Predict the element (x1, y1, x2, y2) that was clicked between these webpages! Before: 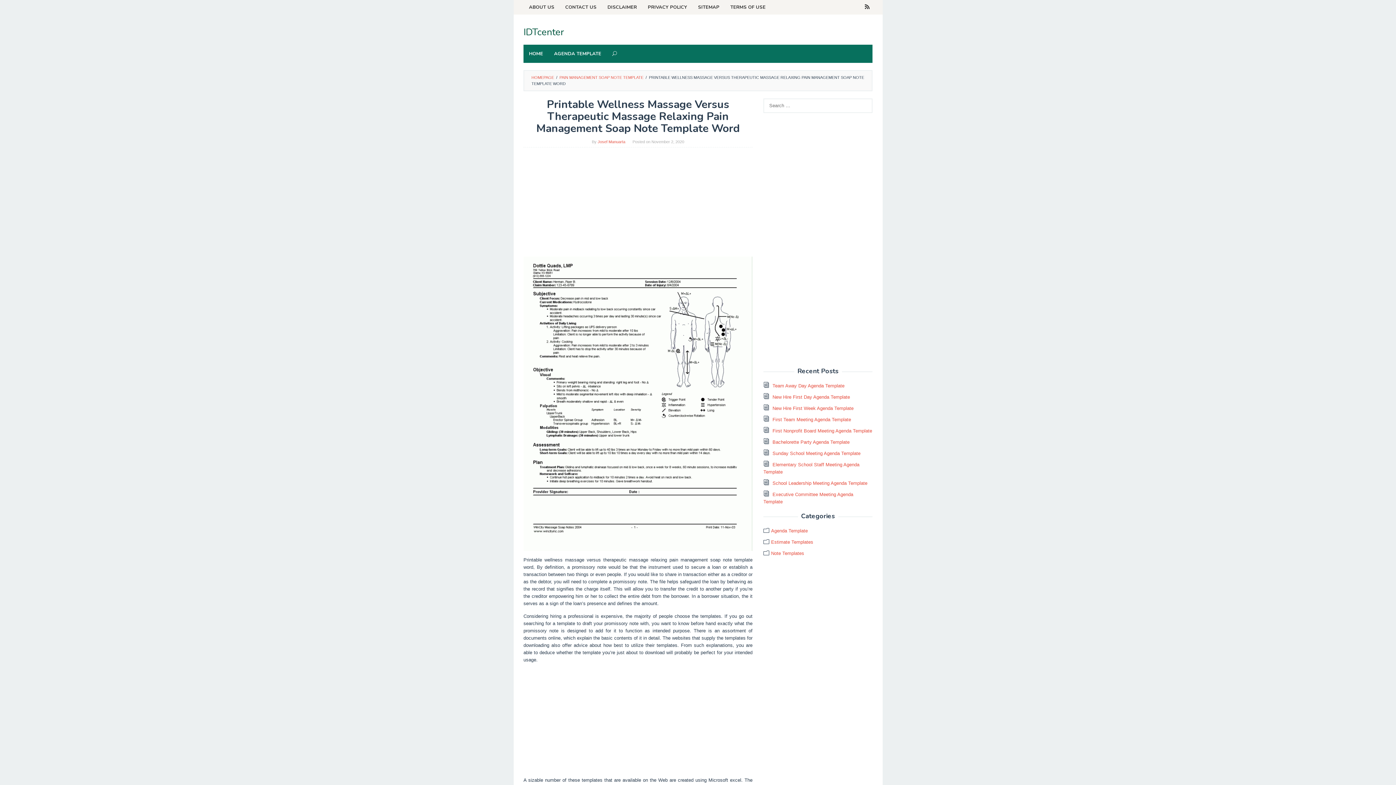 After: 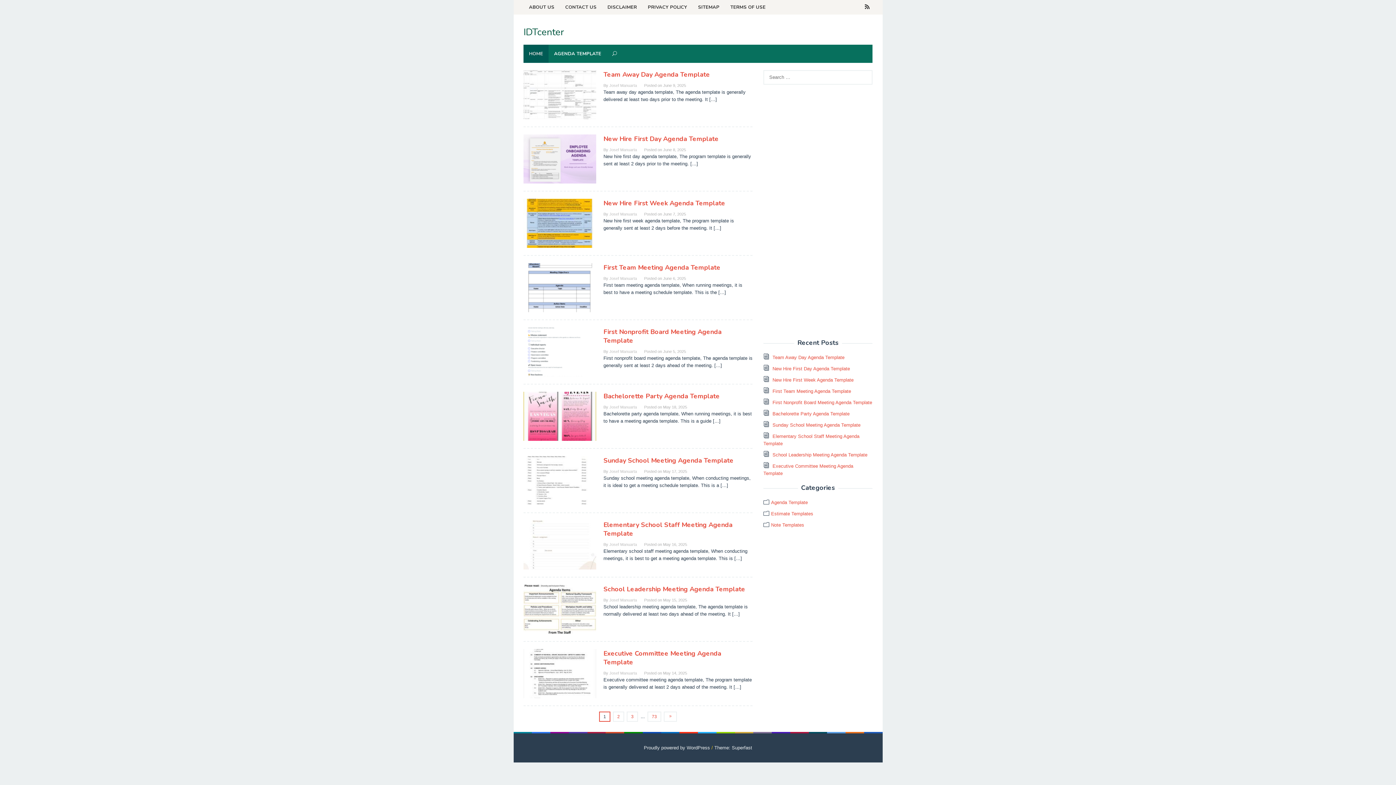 Action: bbox: (523, 25, 564, 38) label: IDTcenter